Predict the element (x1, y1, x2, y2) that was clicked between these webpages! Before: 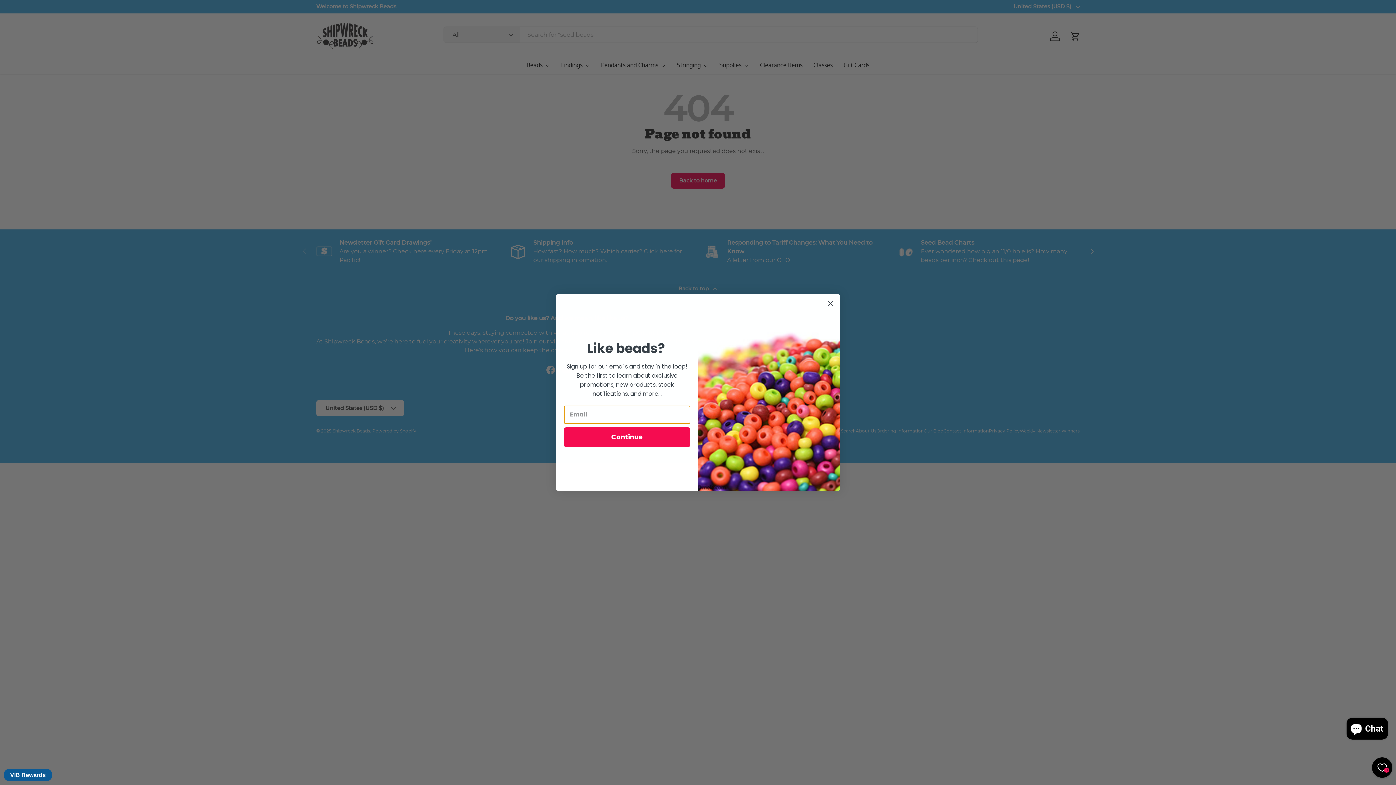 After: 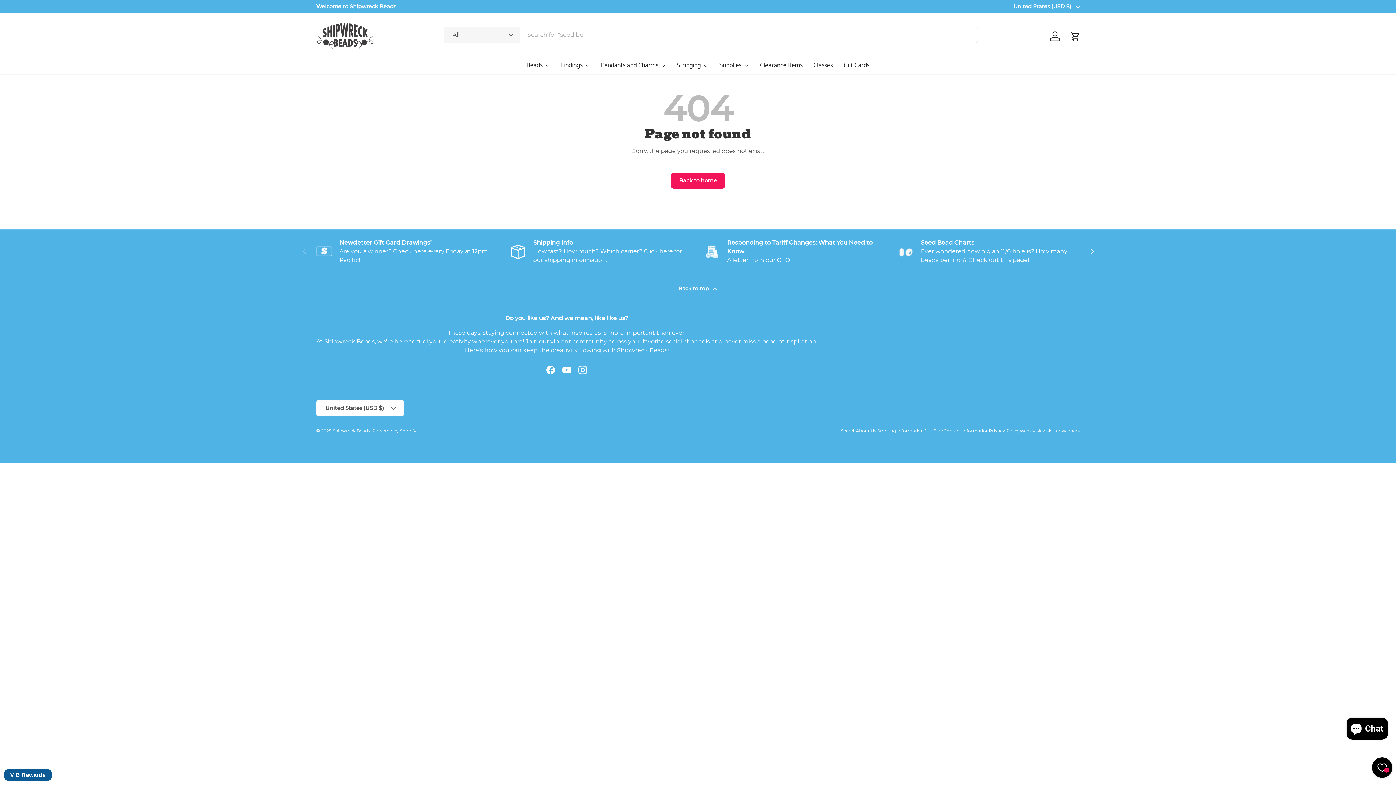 Action: bbox: (824, 297, 837, 310) label: Close dialog